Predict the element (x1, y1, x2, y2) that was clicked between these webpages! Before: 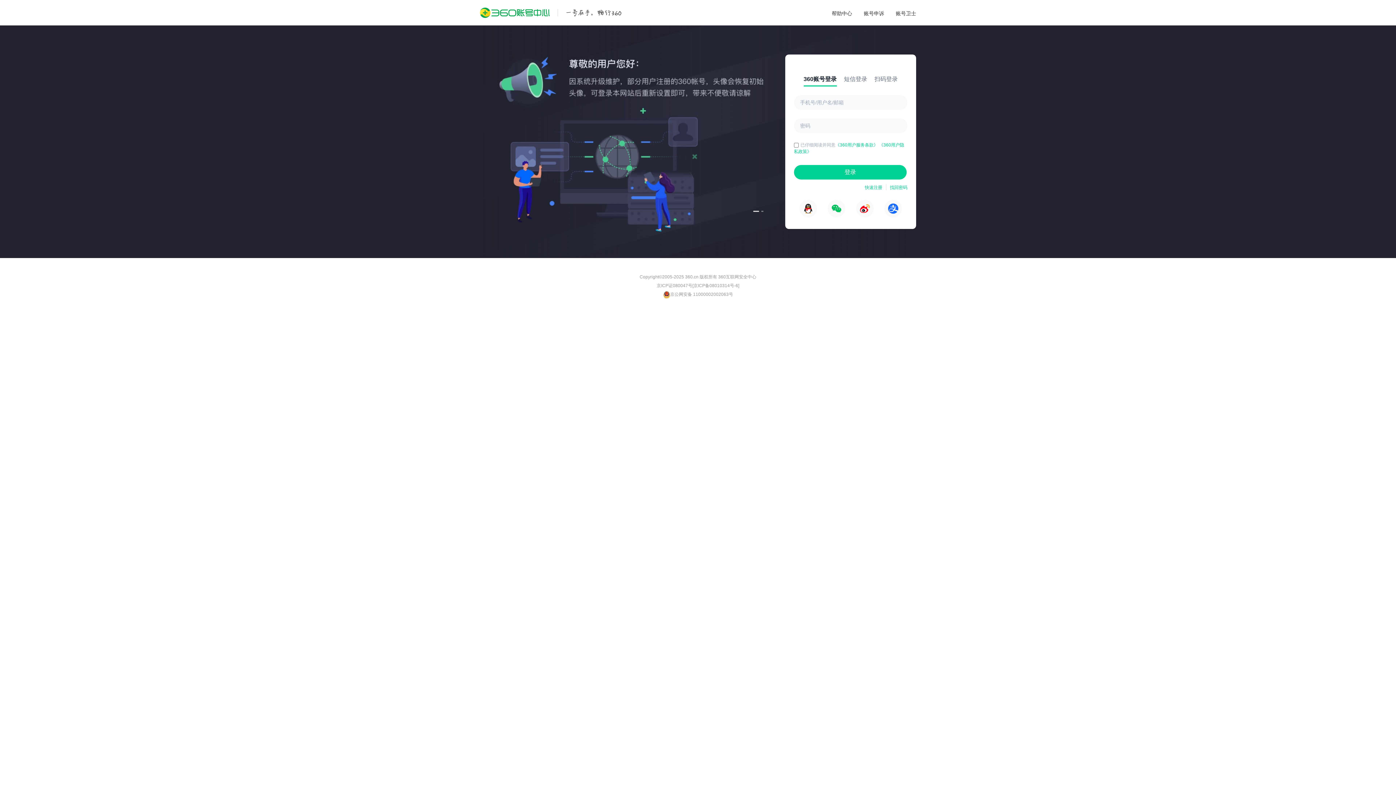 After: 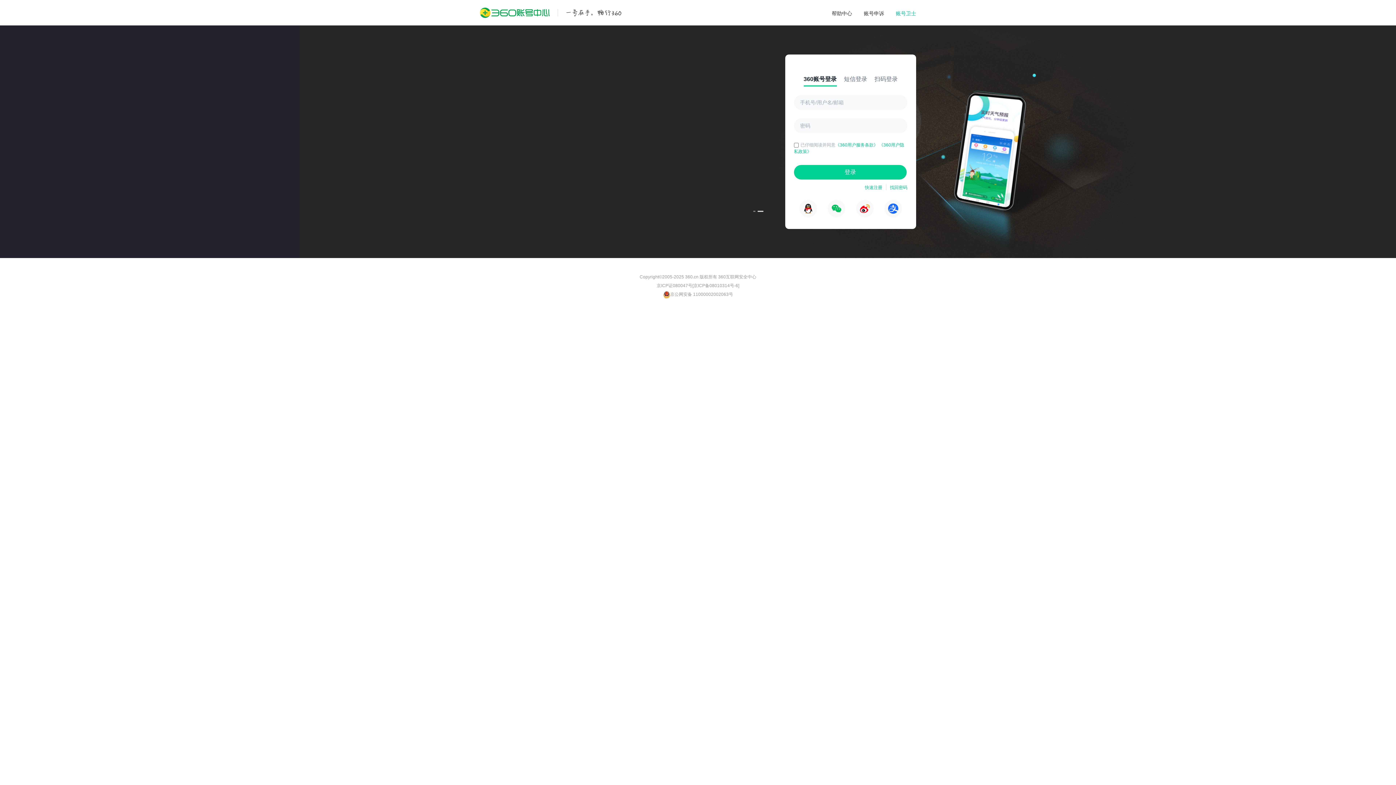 Action: label: 账号卫士 bbox: (896, 10, 916, 16)